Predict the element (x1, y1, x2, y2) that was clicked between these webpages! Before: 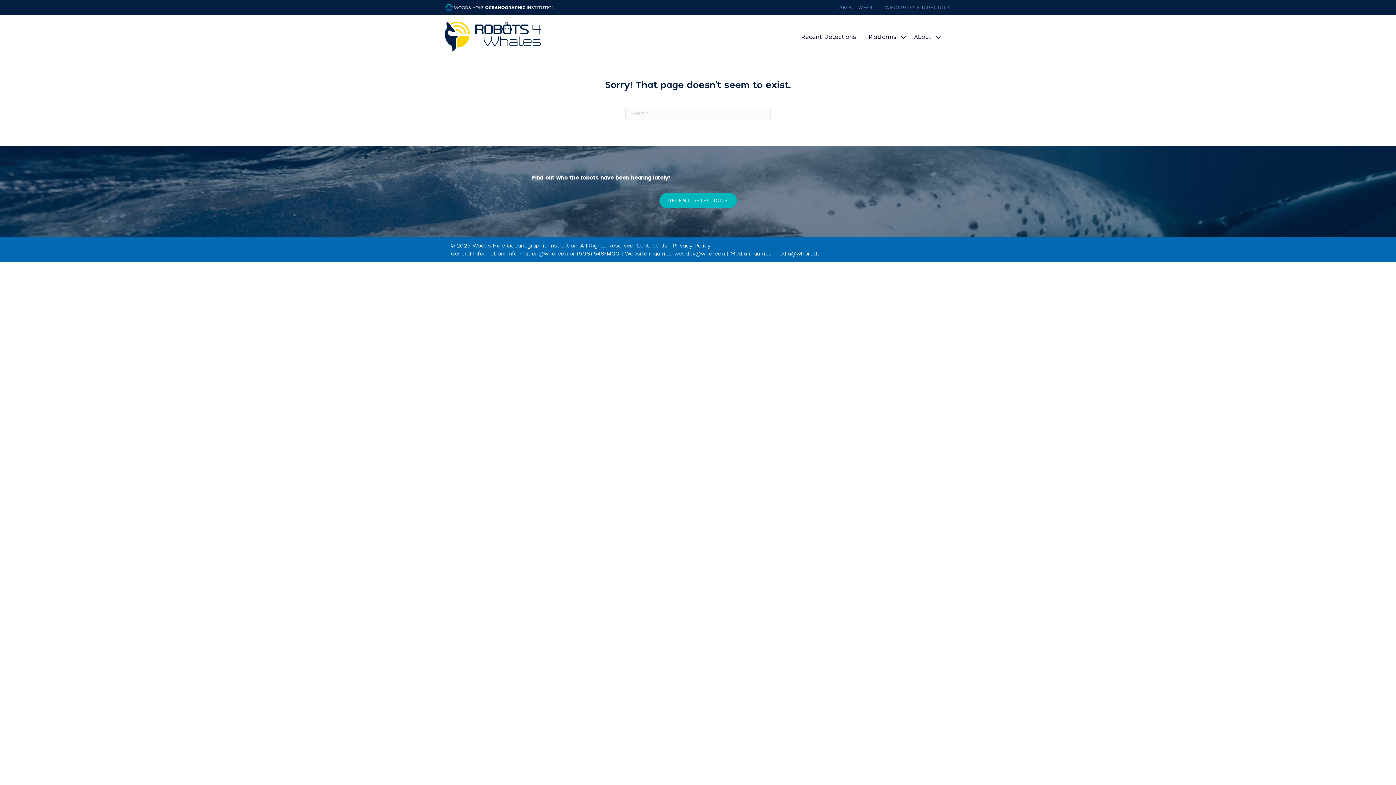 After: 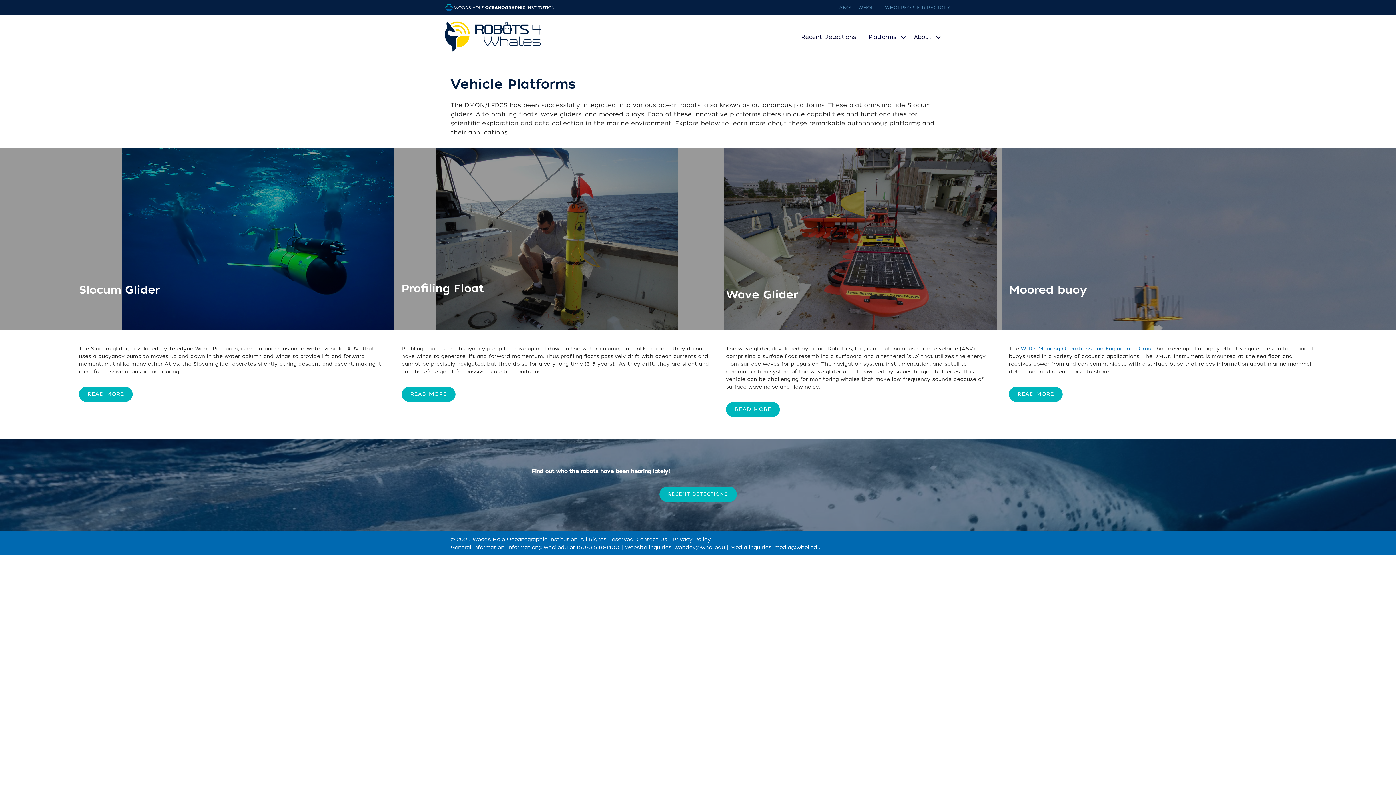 Action: bbox: (865, 29, 910, 45) label: Platforms